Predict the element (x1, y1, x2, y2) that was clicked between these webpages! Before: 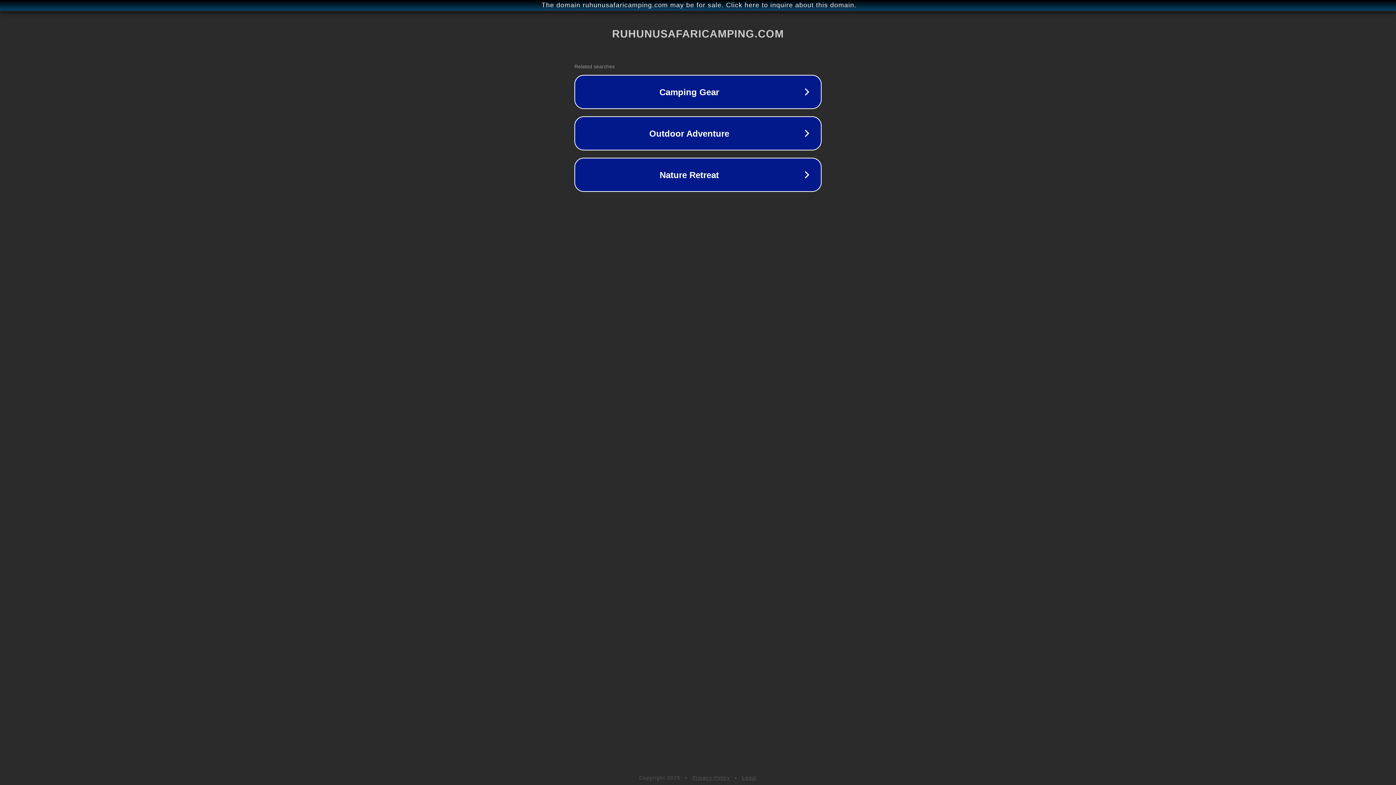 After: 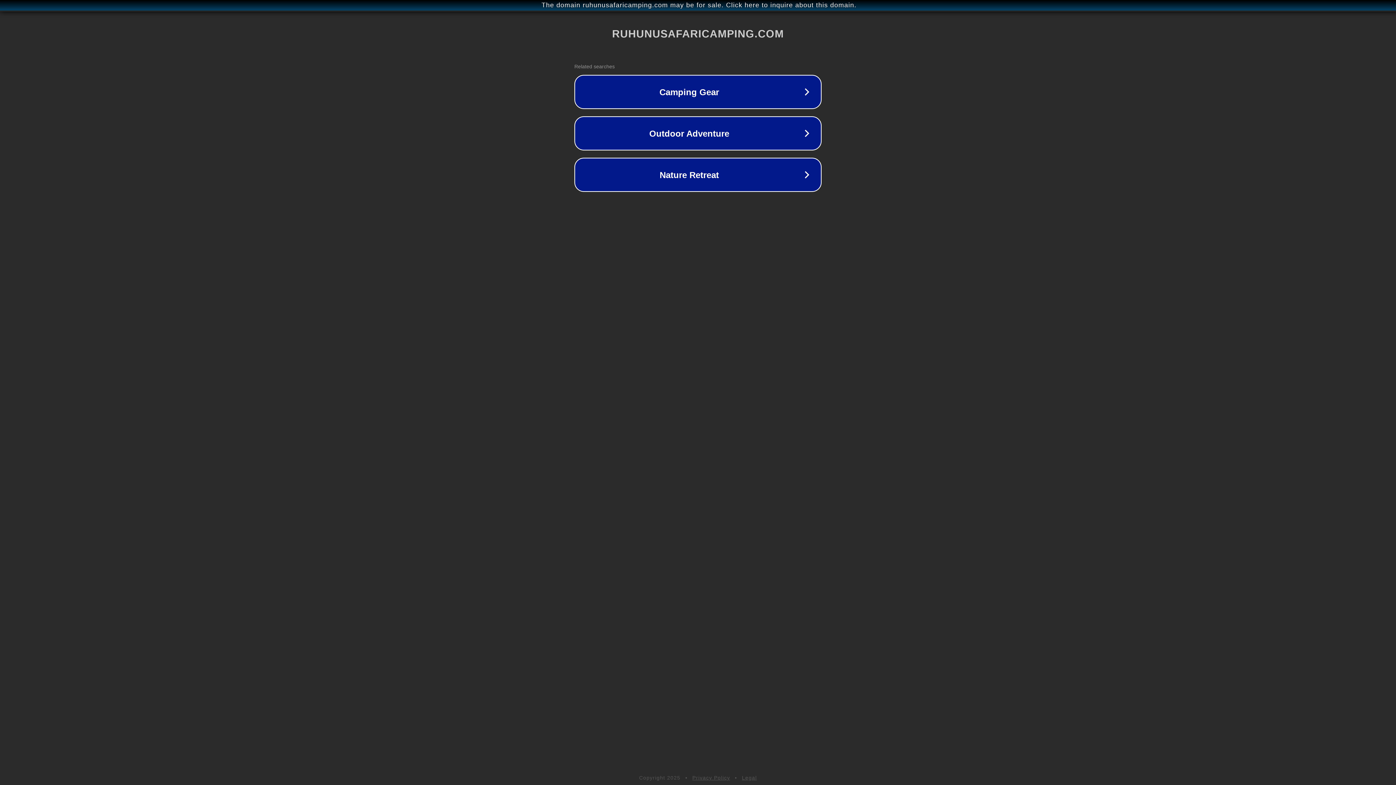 Action: label: Privacy Policy bbox: (692, 775, 730, 781)